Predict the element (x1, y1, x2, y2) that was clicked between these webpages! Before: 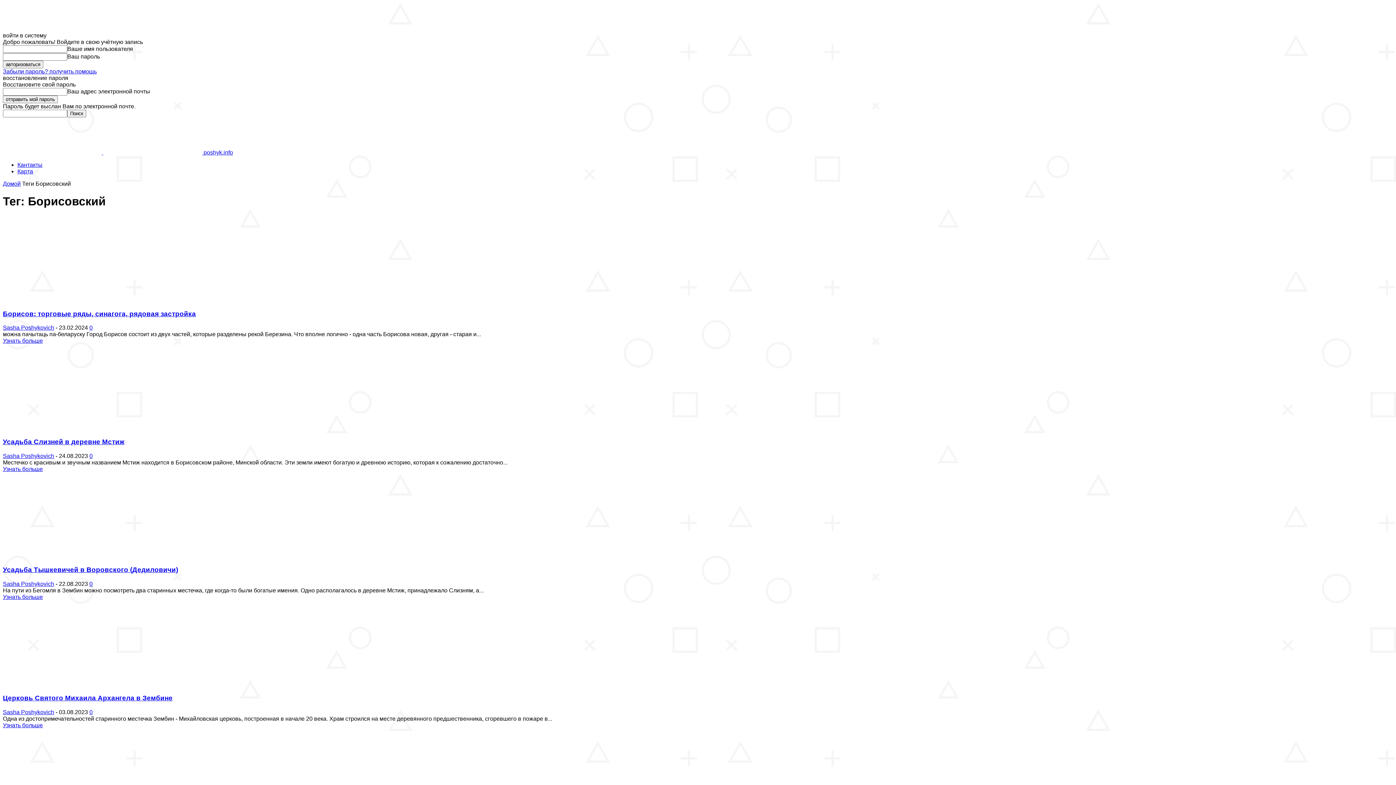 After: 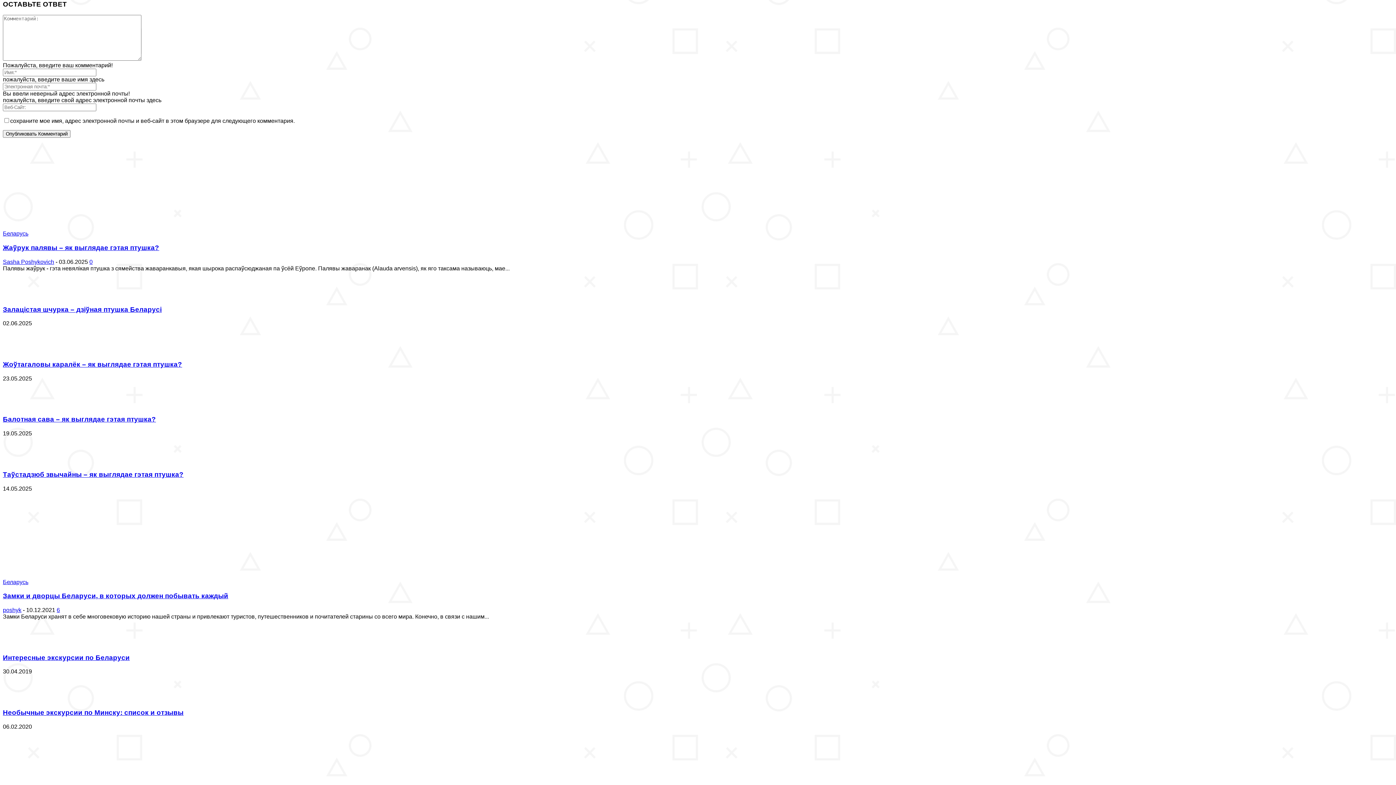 Action: label: 0 bbox: (89, 581, 92, 587)